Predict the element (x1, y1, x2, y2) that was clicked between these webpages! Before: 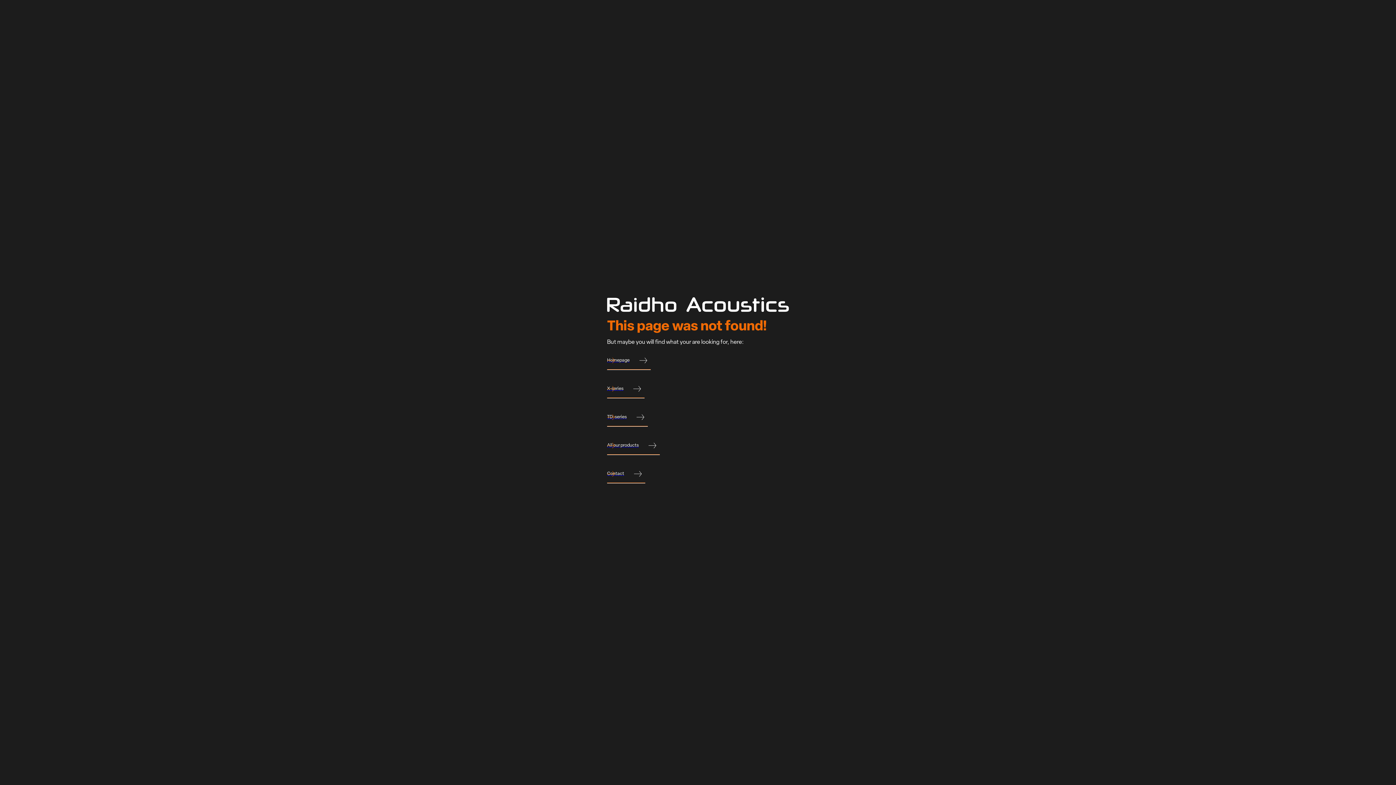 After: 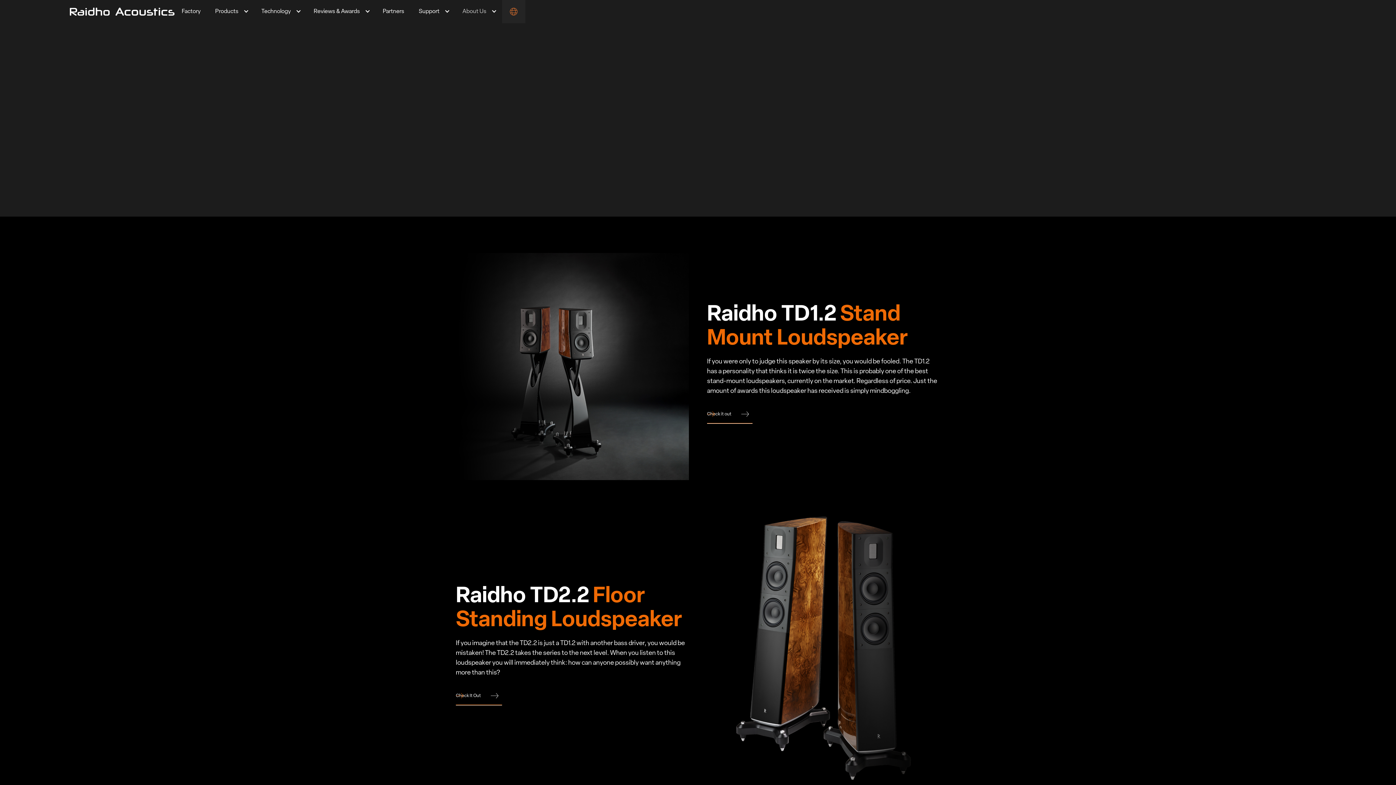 Action: label: TD-series bbox: (607, 411, 648, 426)